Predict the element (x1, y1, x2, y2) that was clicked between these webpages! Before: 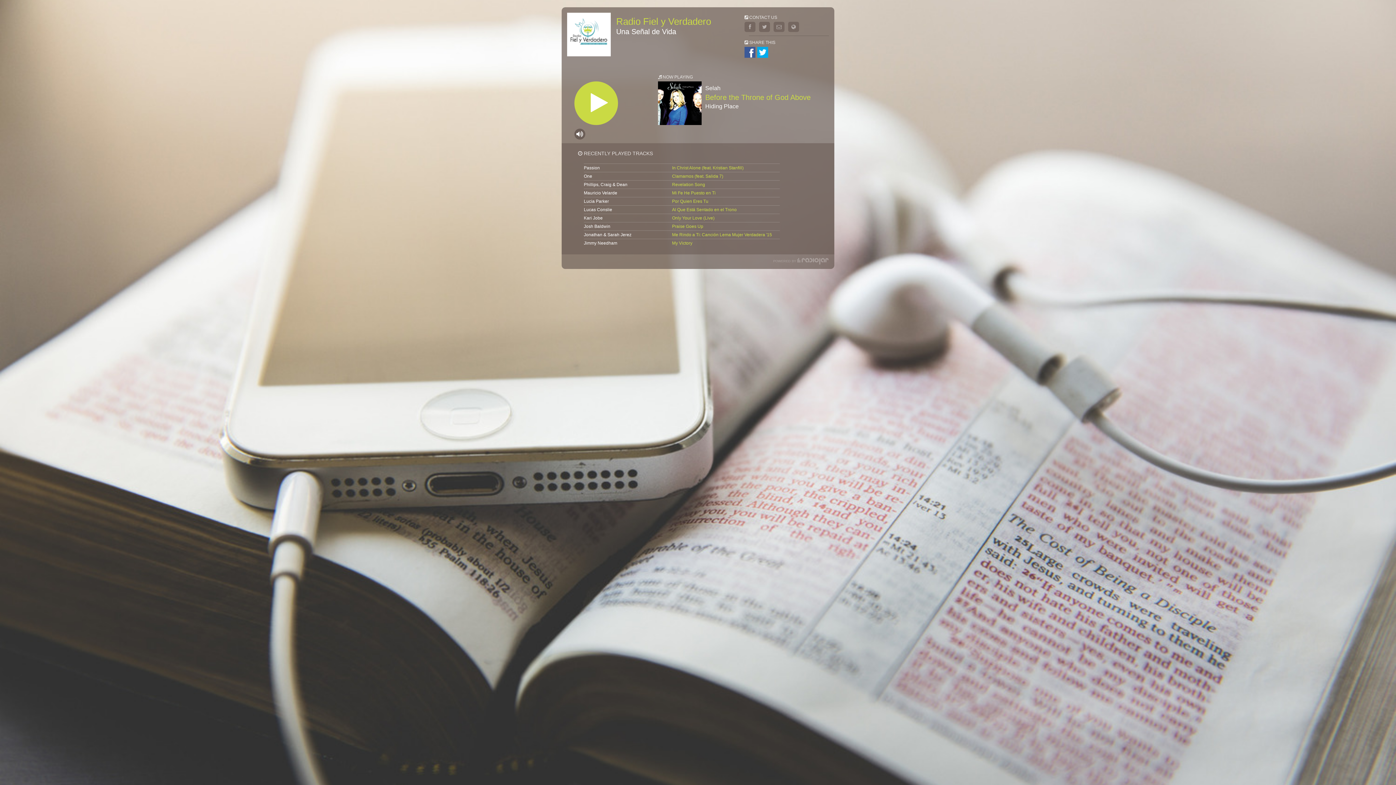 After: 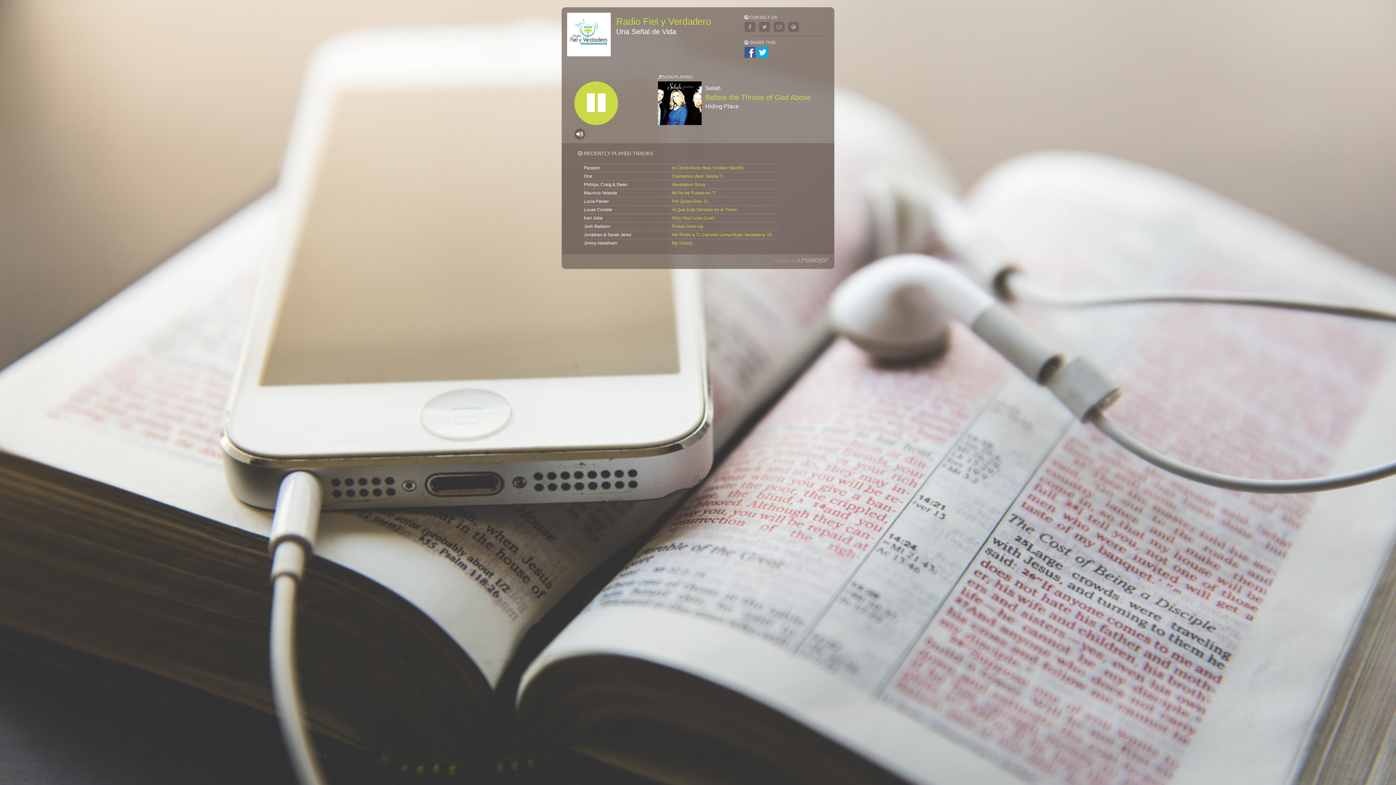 Action: bbox: (574, 81, 618, 125) label:  